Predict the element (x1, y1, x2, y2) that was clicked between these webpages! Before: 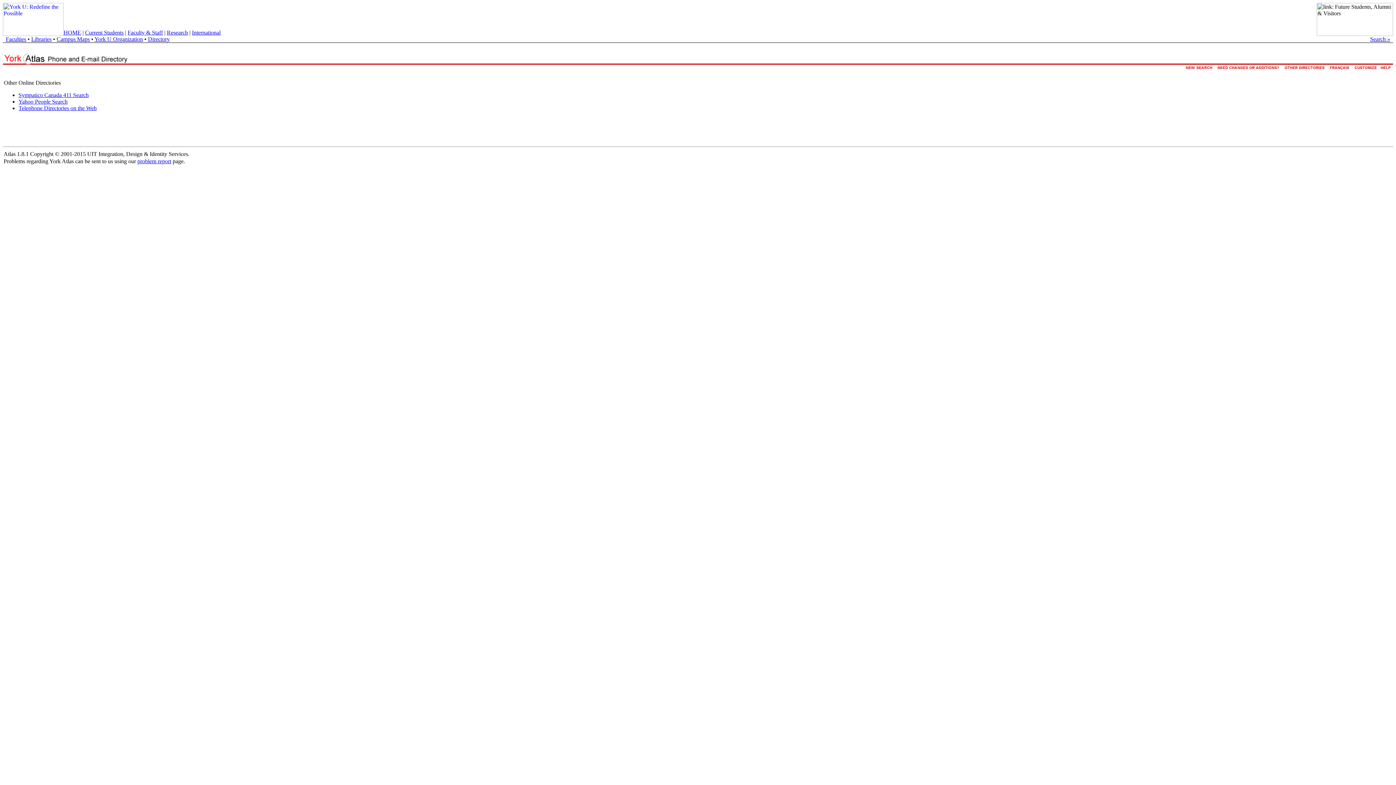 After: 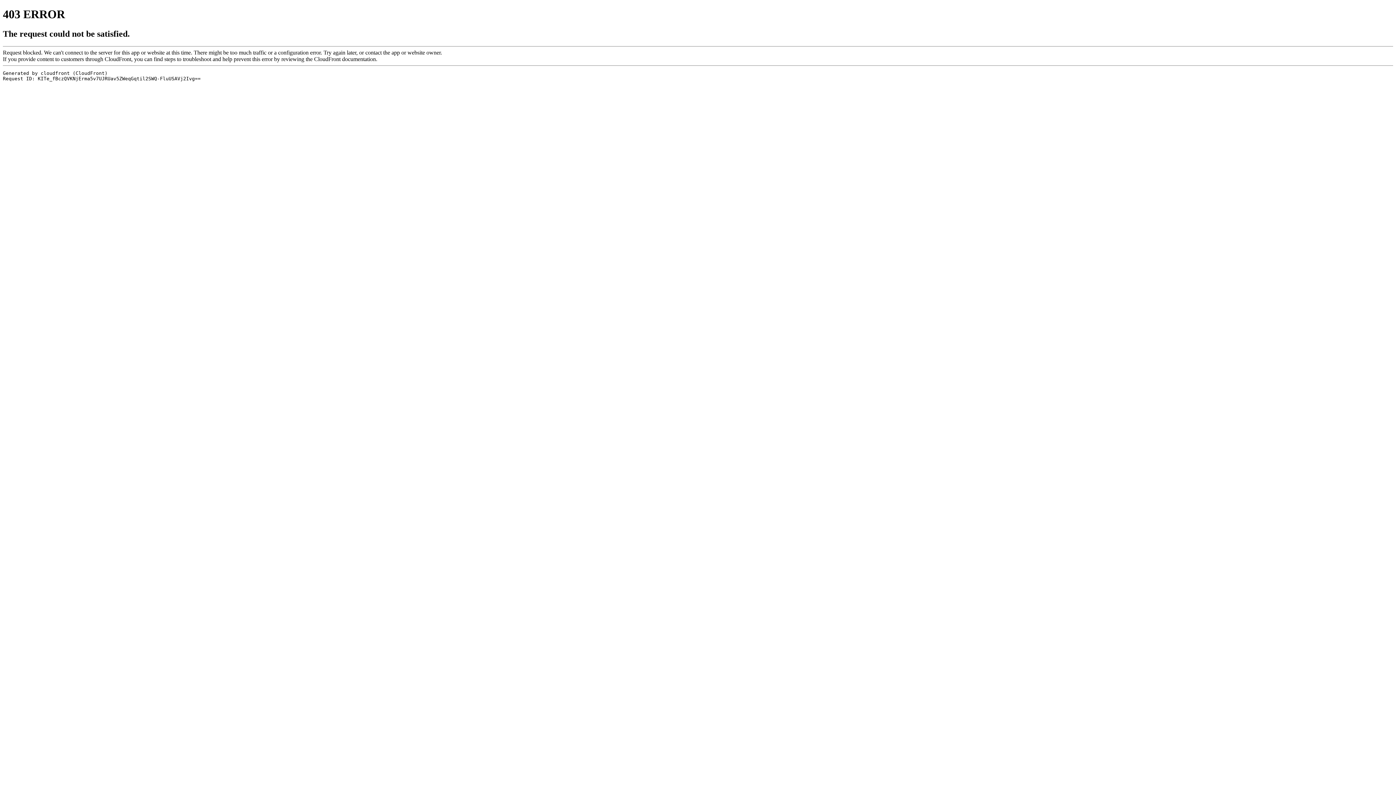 Action: bbox: (18, 92, 88, 98) label: Sympatico Canada 411 Search